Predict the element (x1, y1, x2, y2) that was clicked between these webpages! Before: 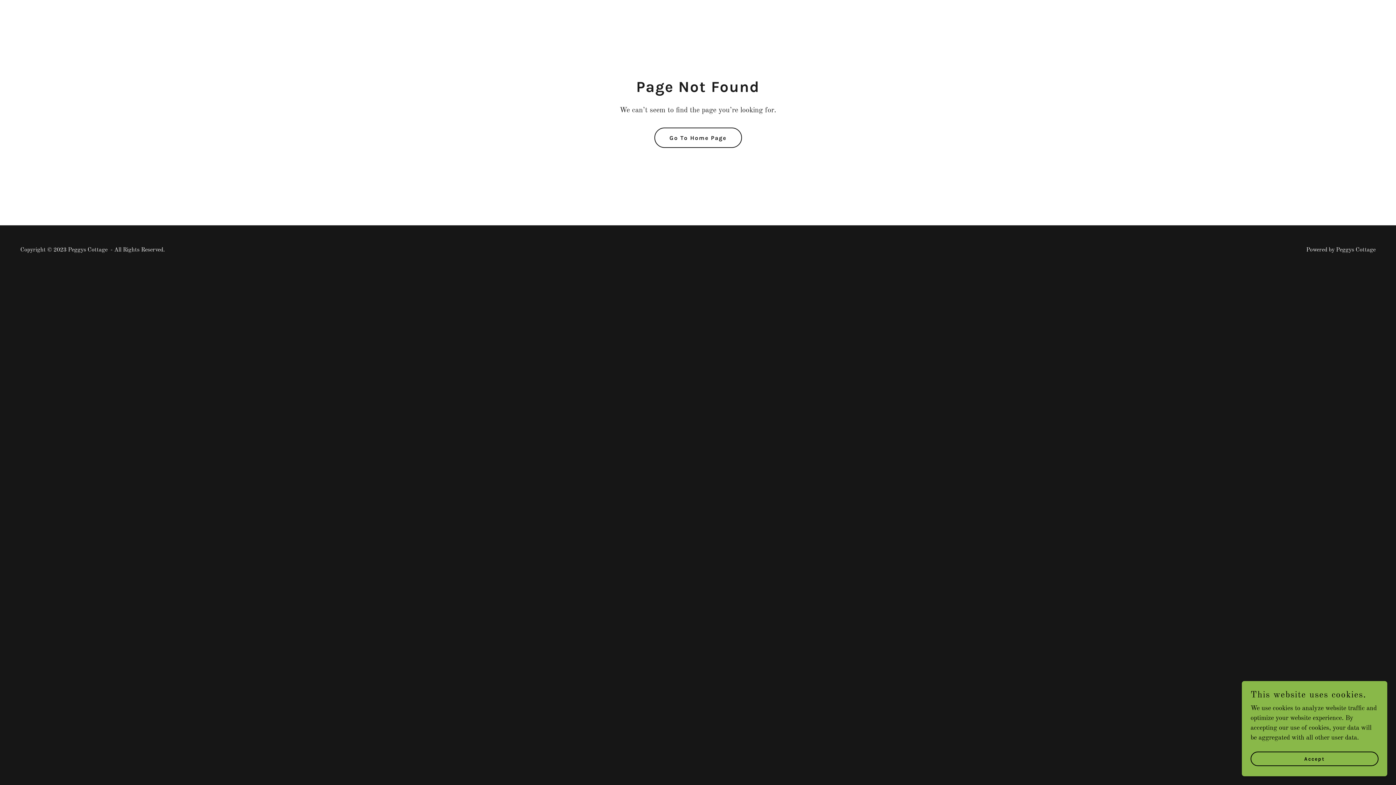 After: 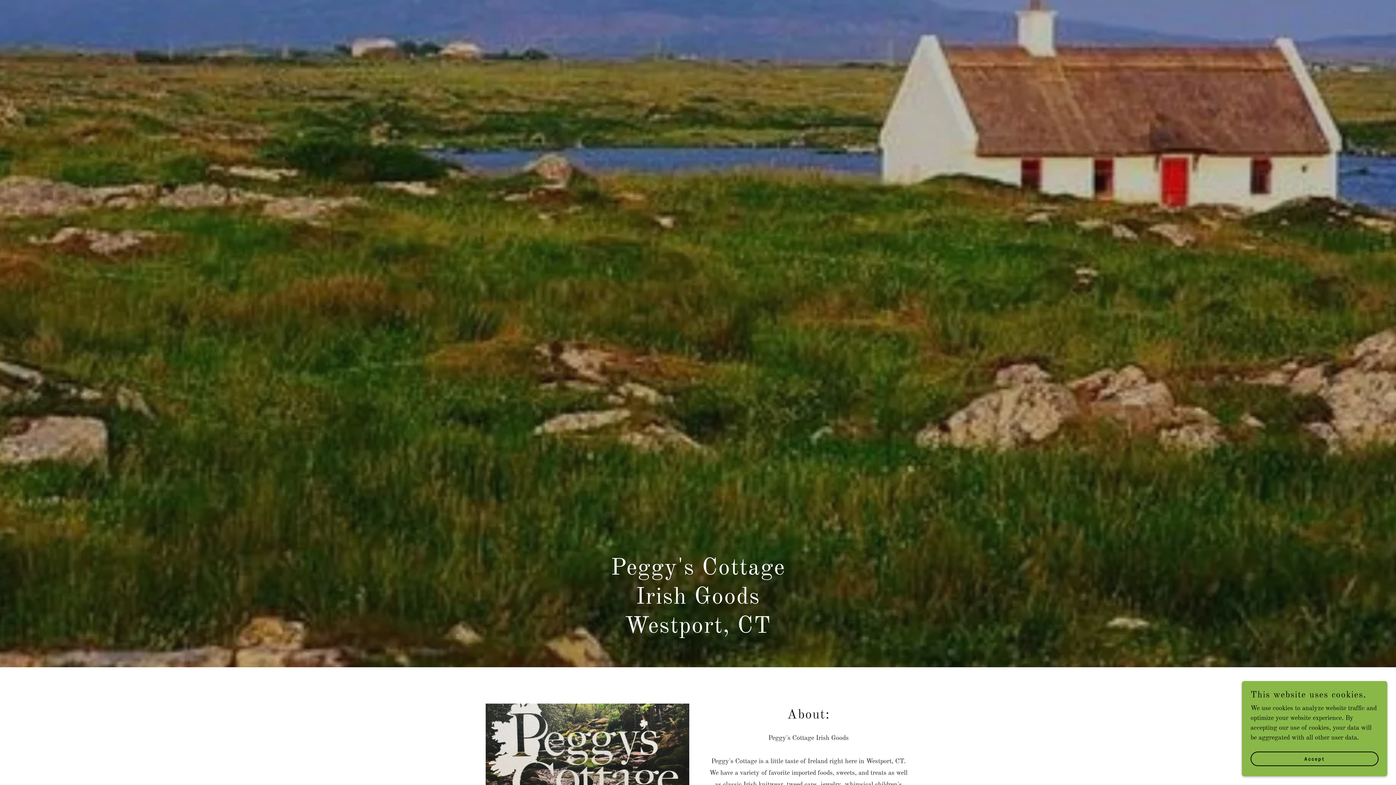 Action: bbox: (654, 127, 742, 148) label: Go To Home Page